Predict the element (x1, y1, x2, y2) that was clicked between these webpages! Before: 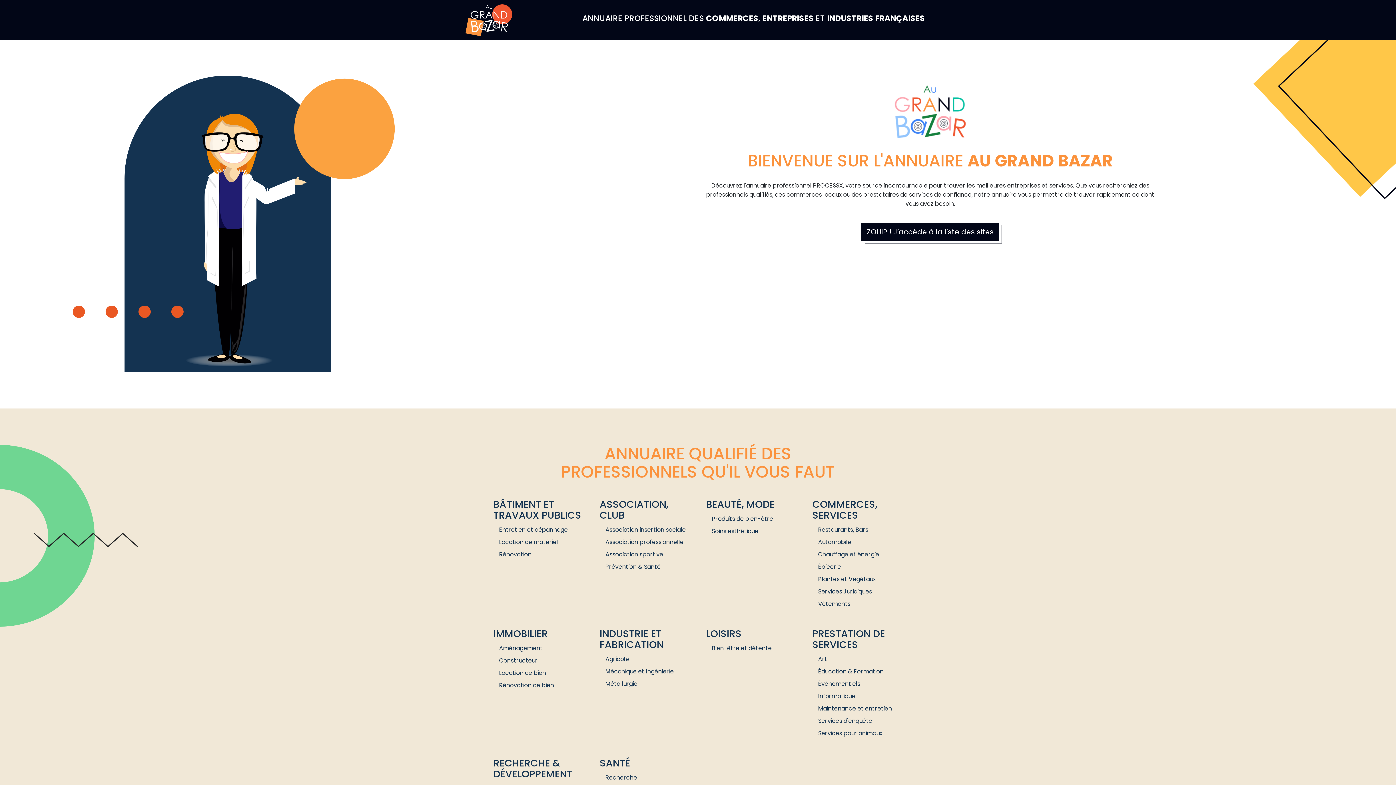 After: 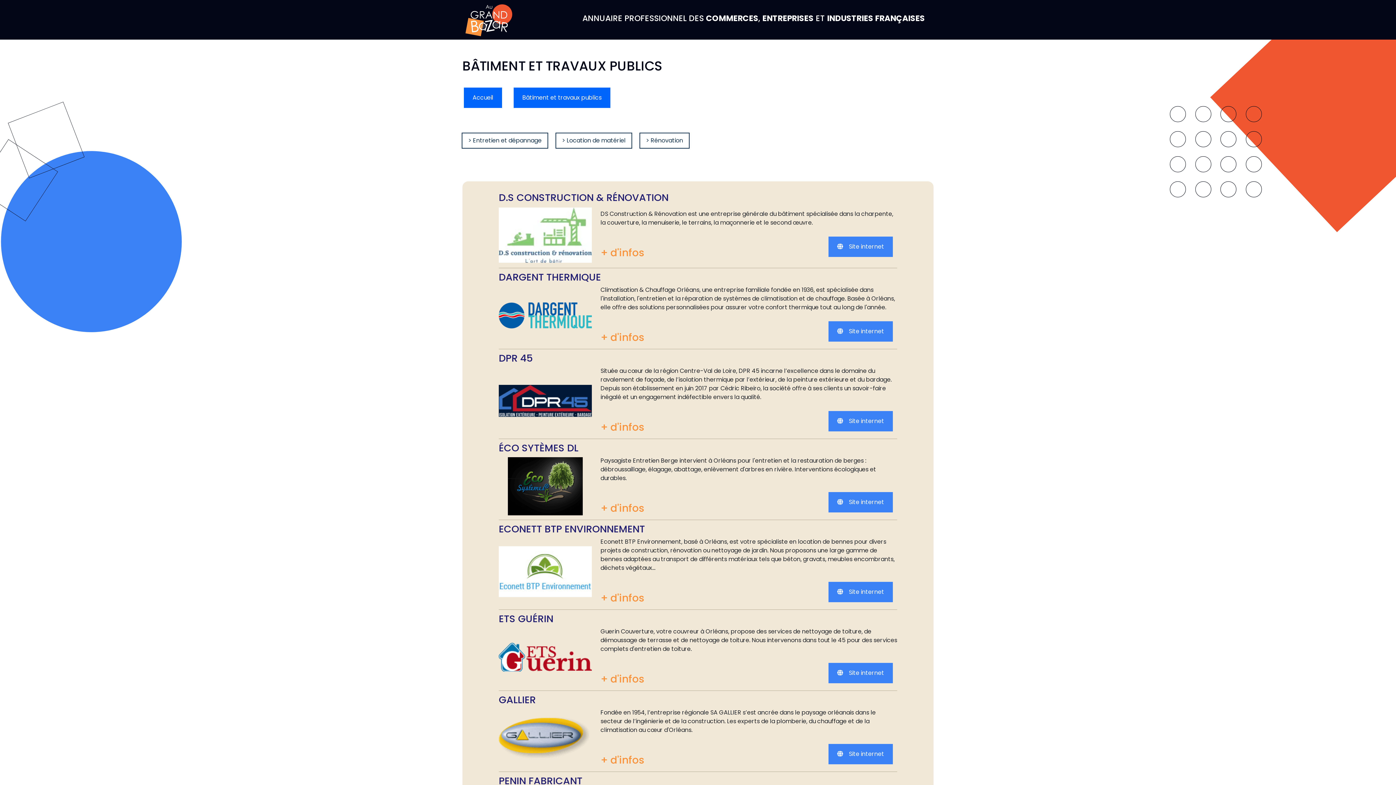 Action: label: BÂTIMENT ET TRAVAUX PUBLICS bbox: (493, 499, 583, 521)